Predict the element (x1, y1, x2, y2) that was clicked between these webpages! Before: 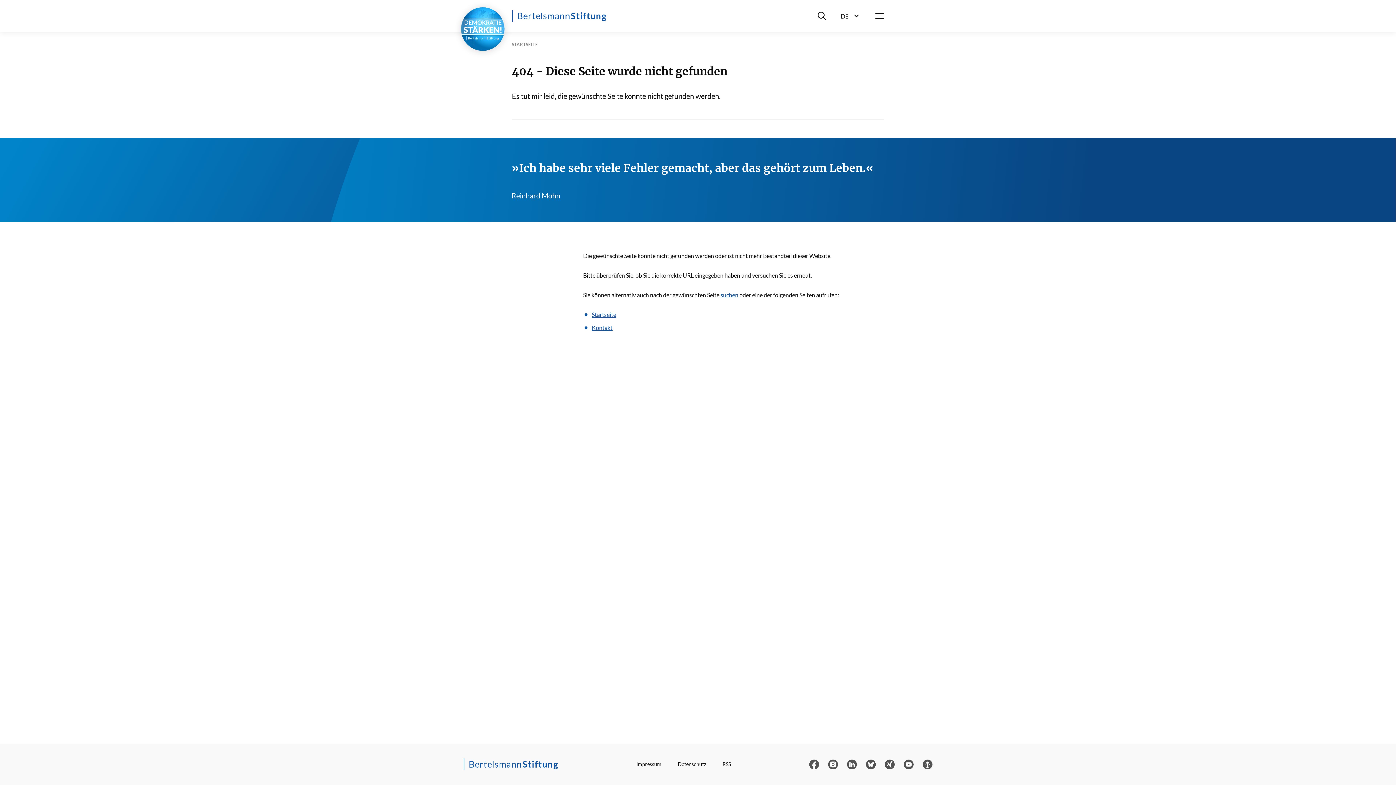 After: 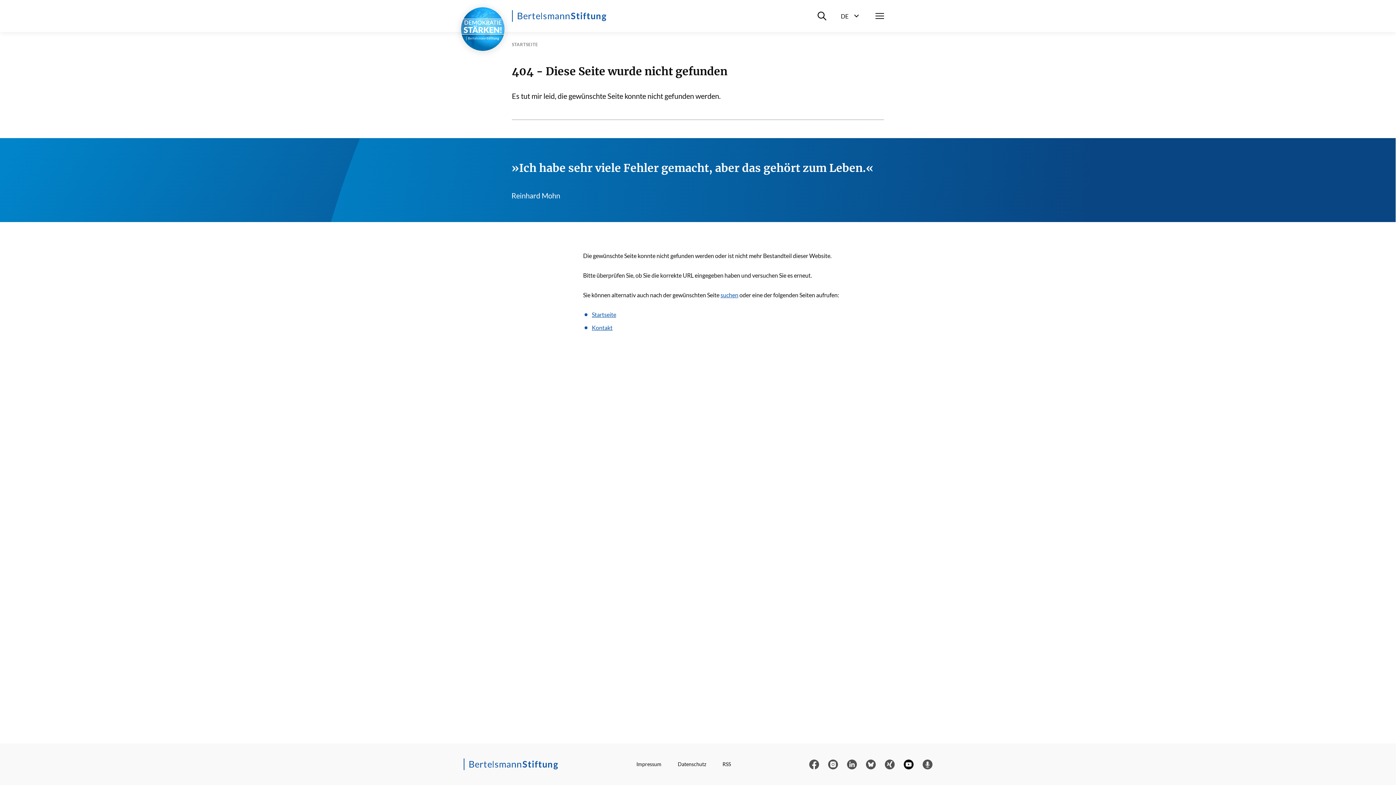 Action: bbox: (904, 759, 913, 769)